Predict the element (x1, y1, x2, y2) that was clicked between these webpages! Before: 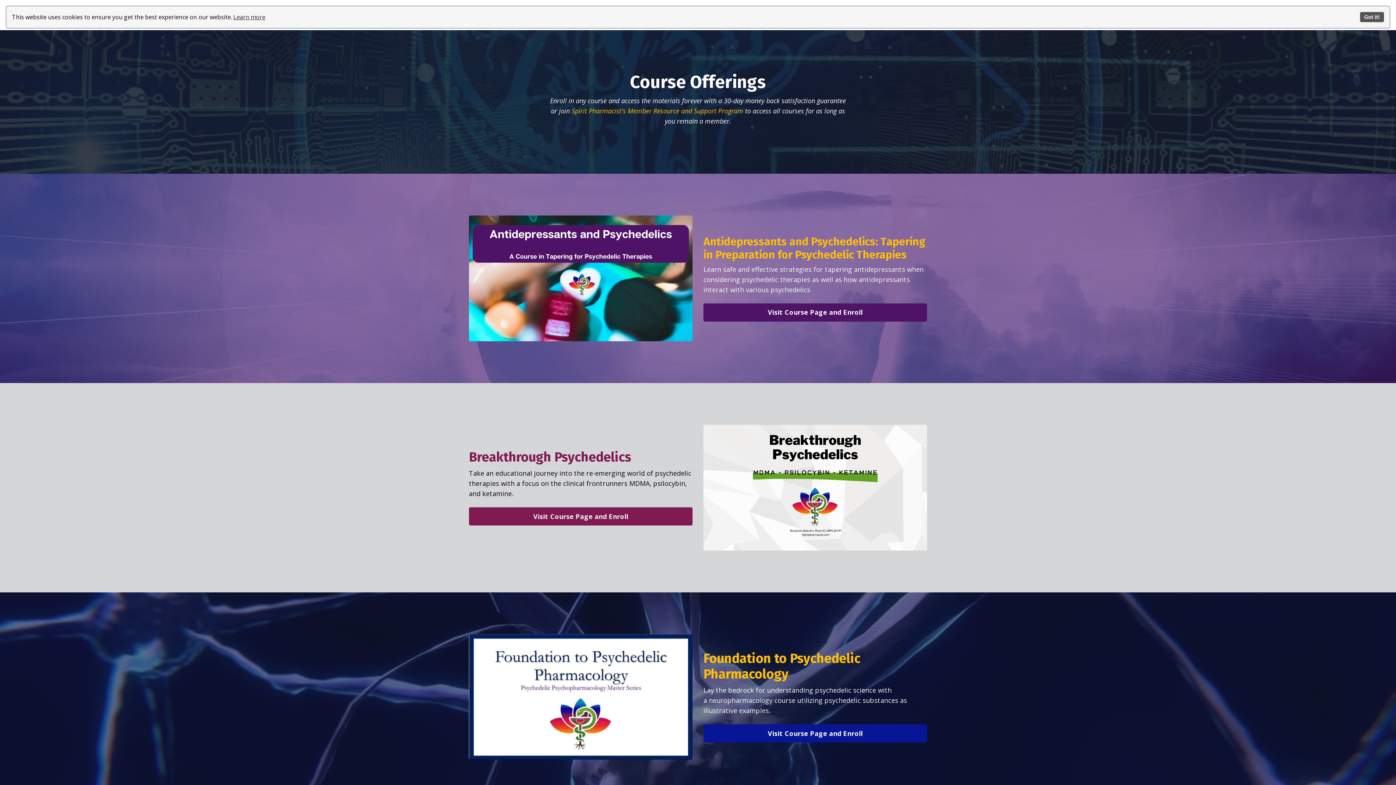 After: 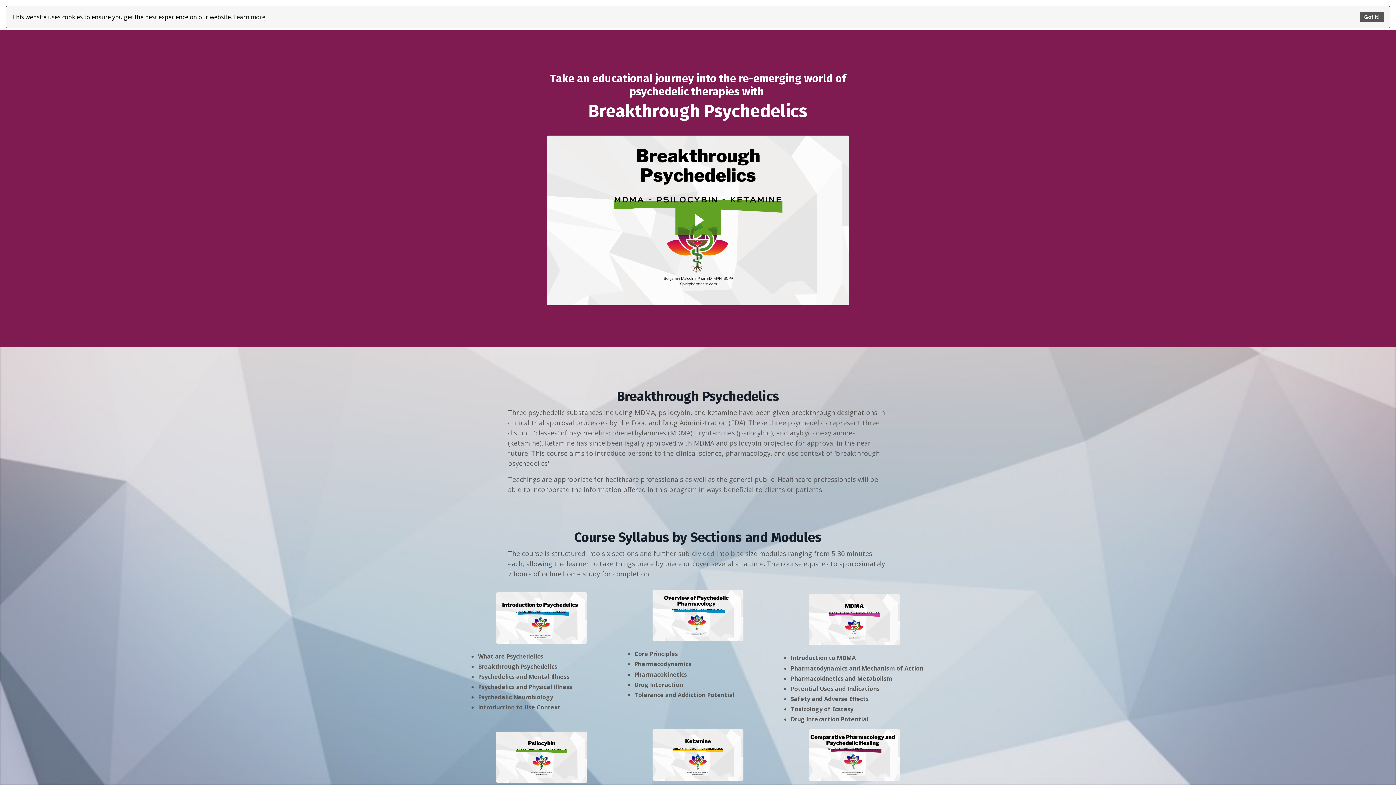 Action: bbox: (469, 507, 692, 525) label: Visit Course Page and Enroll